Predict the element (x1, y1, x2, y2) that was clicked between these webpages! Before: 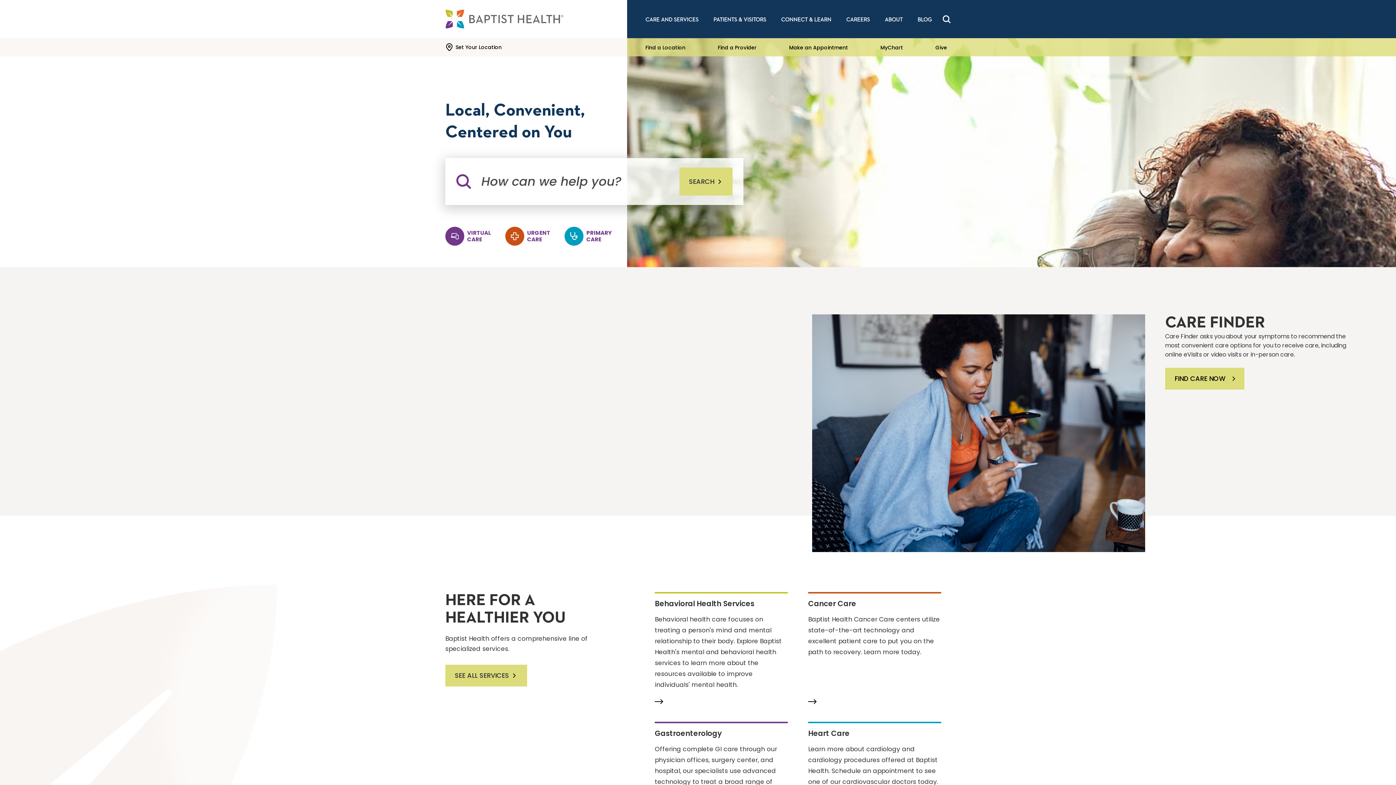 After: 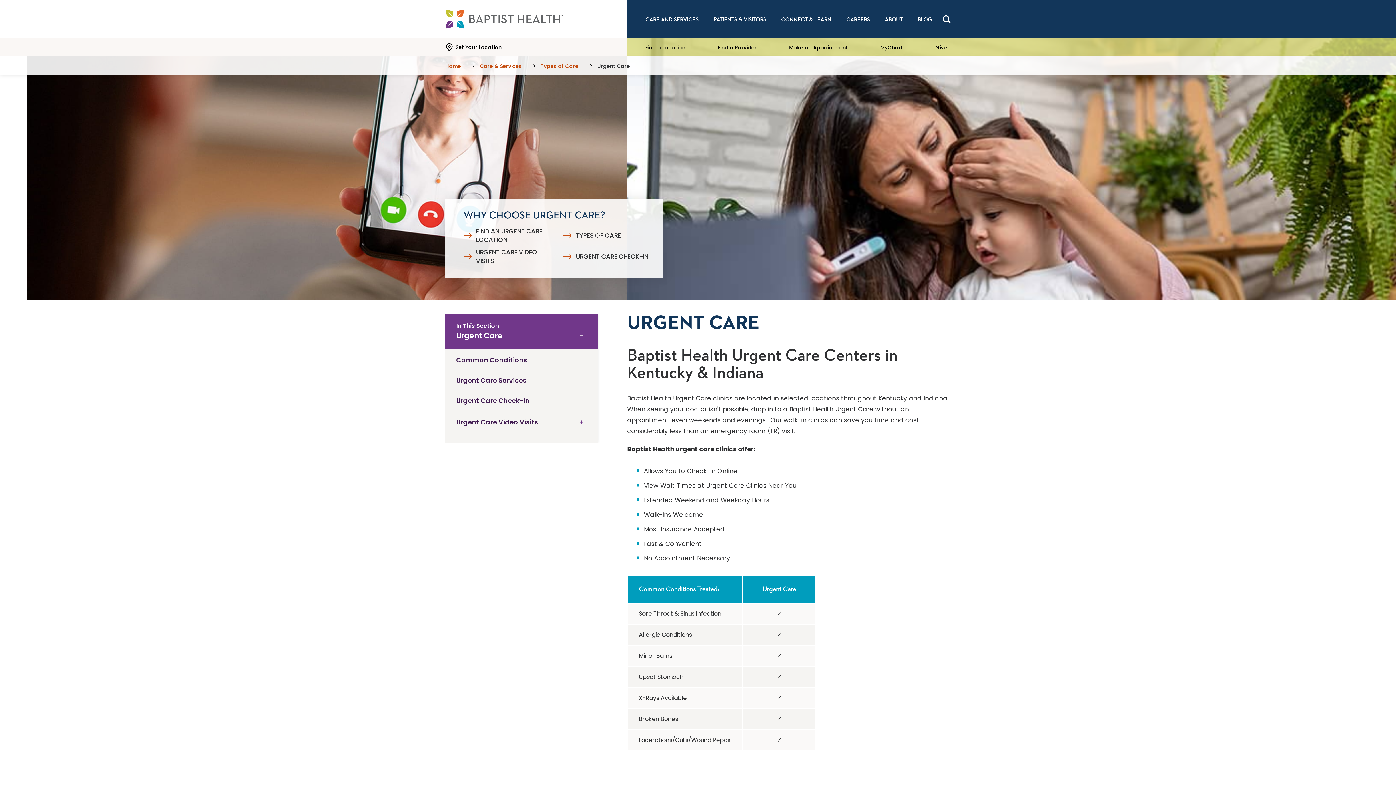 Action: bbox: (505, 226, 558, 245) label: URGENT CARE